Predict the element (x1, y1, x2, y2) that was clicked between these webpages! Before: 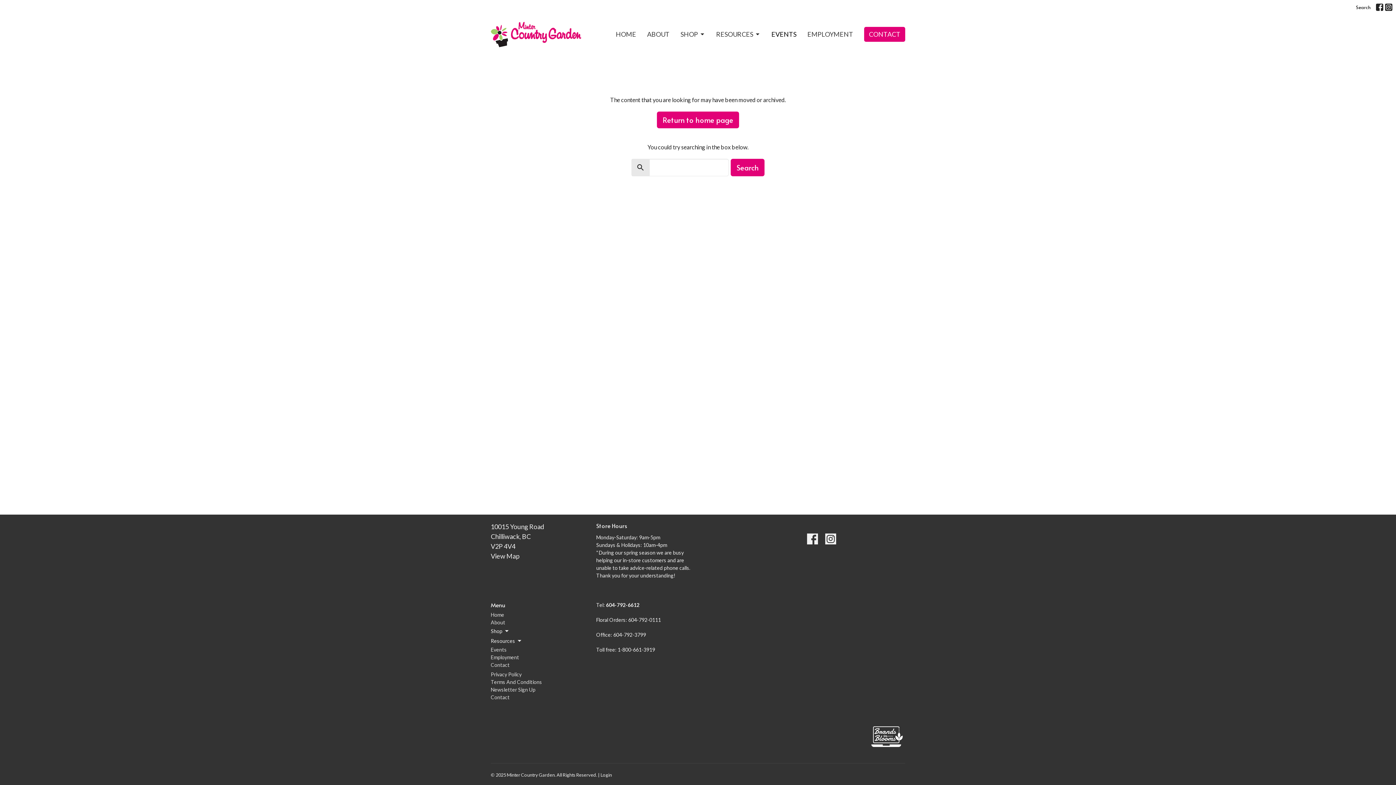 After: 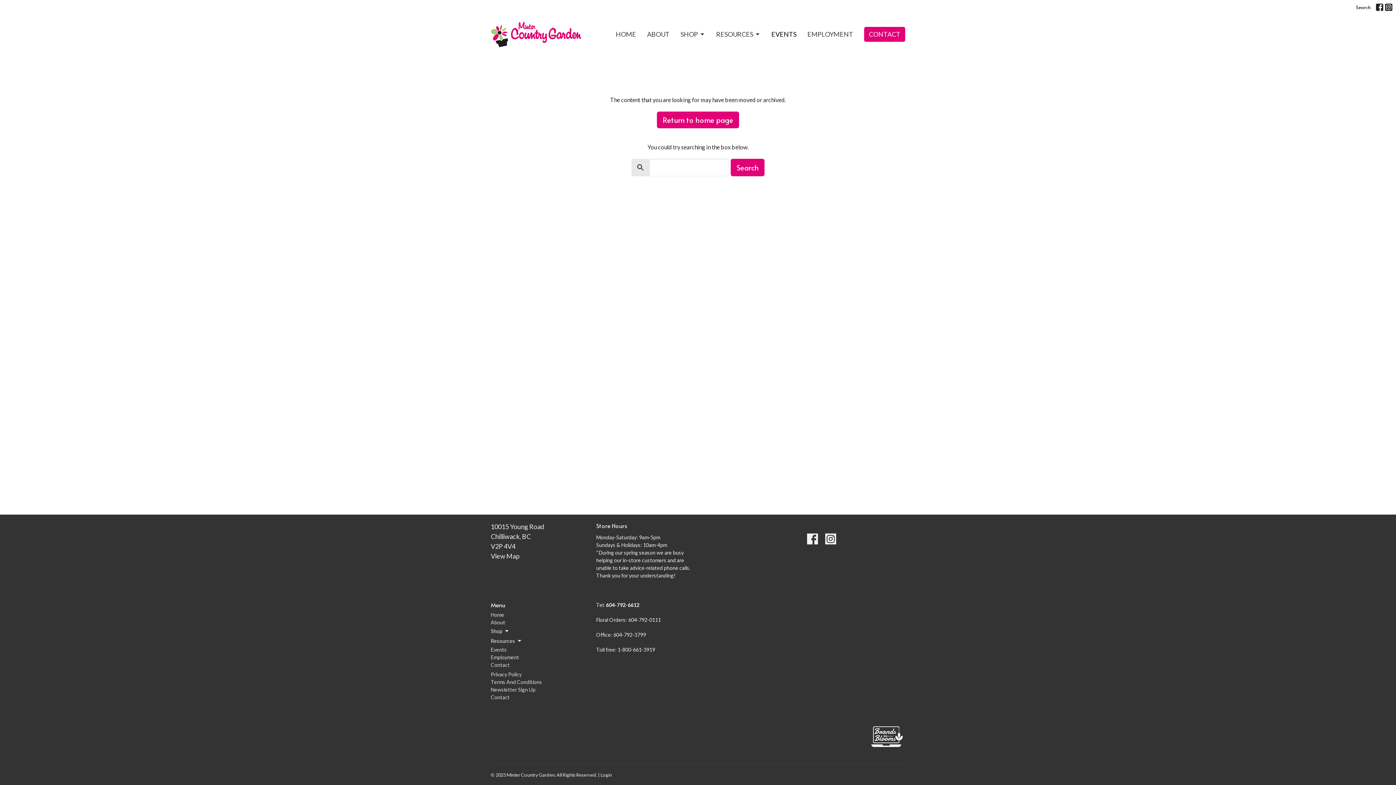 Action: label: 604-792-6612  bbox: (606, 602, 640, 608)